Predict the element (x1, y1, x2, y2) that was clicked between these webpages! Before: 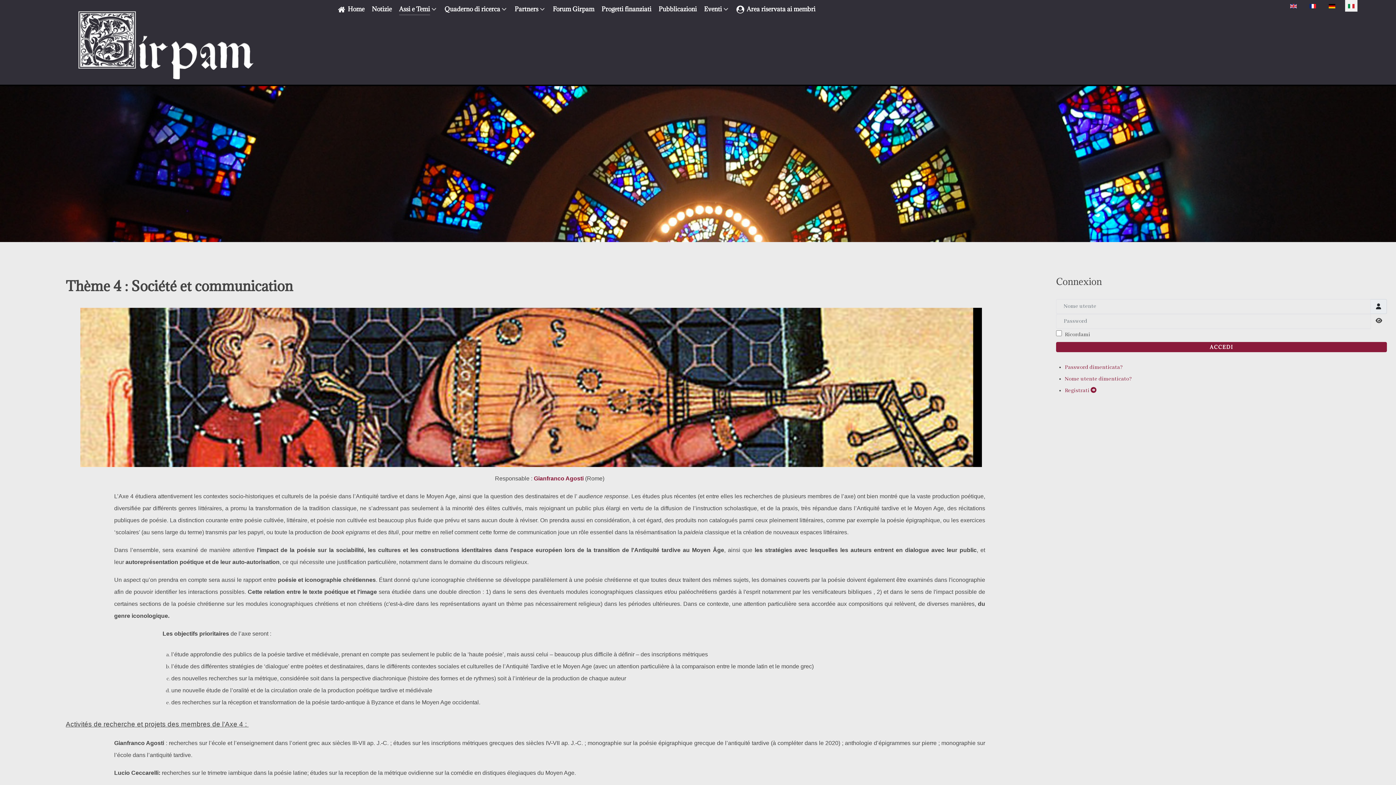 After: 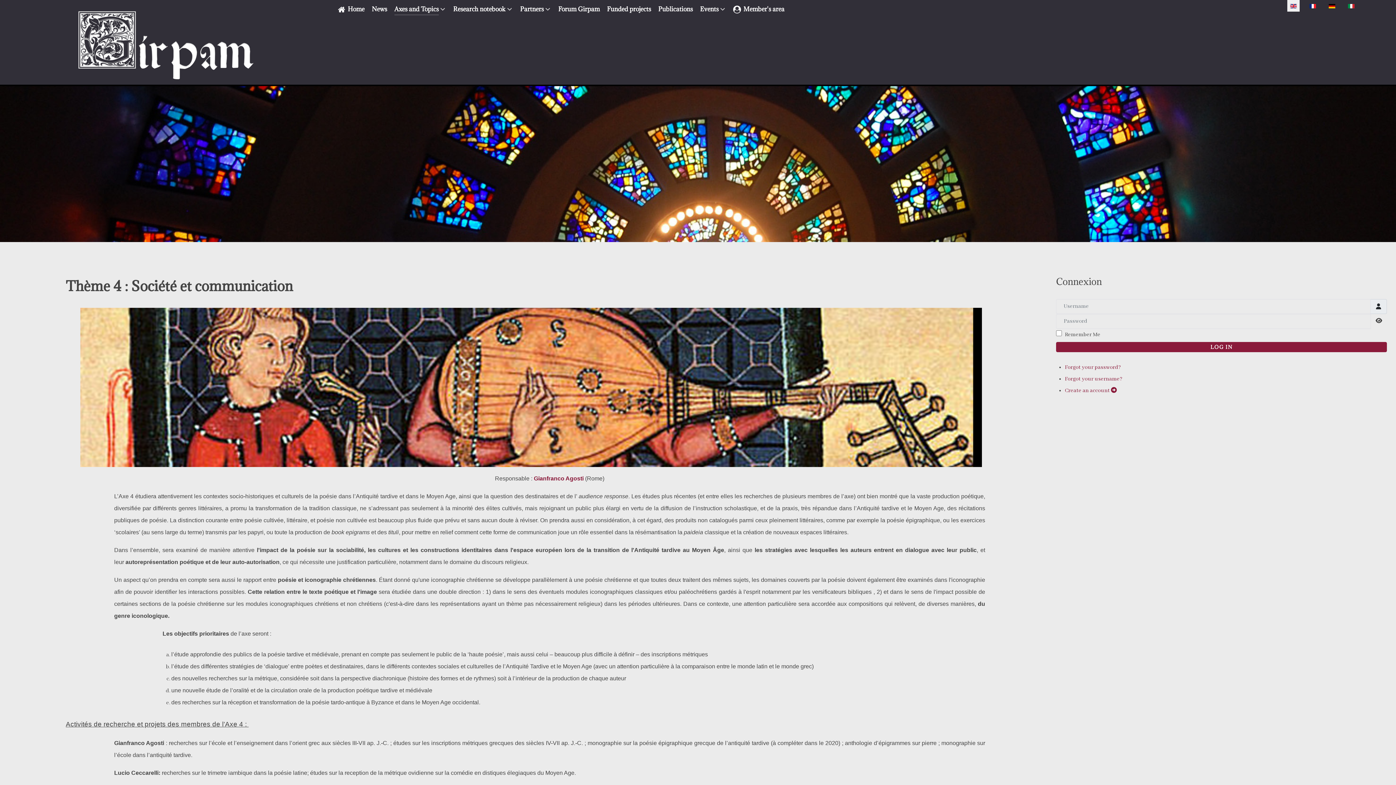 Action: bbox: (1287, 0, 1299, 12)